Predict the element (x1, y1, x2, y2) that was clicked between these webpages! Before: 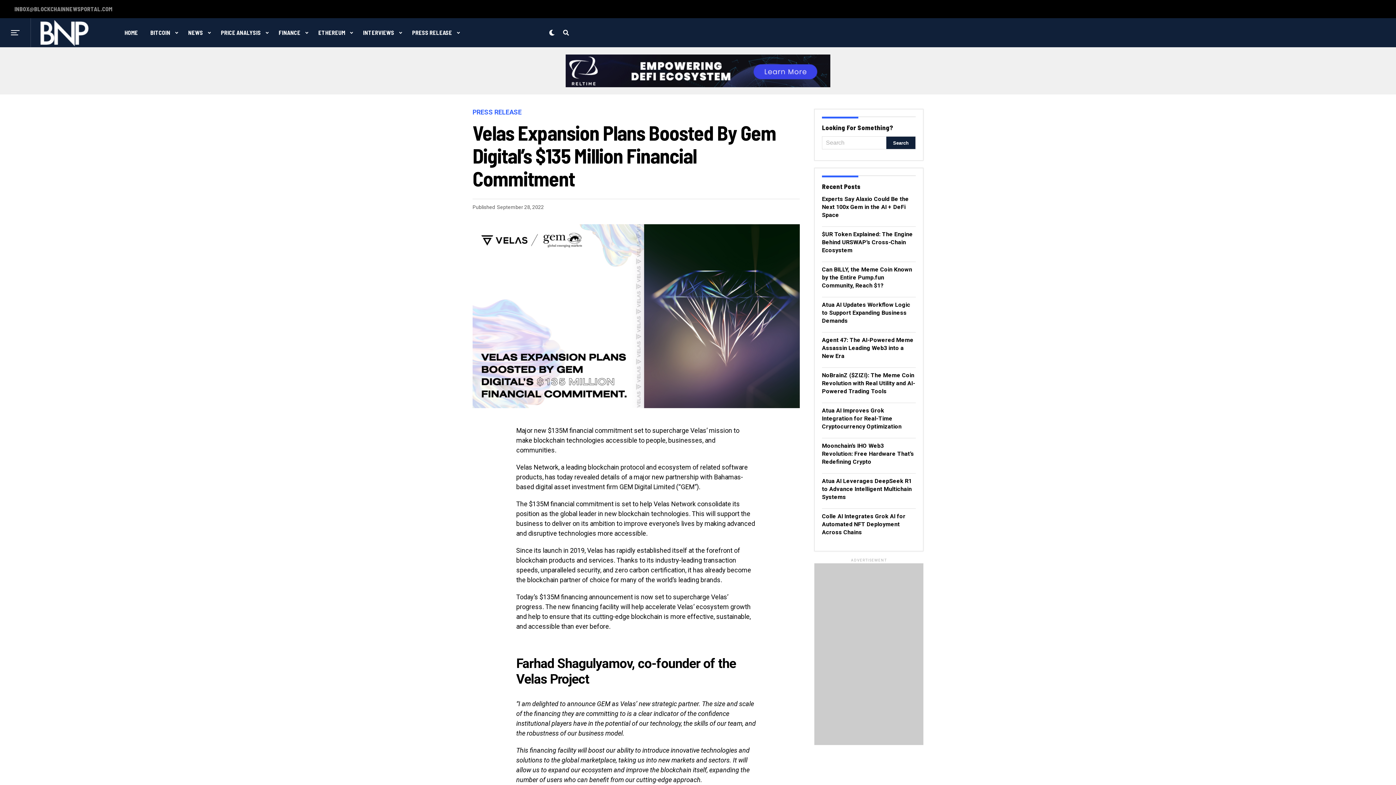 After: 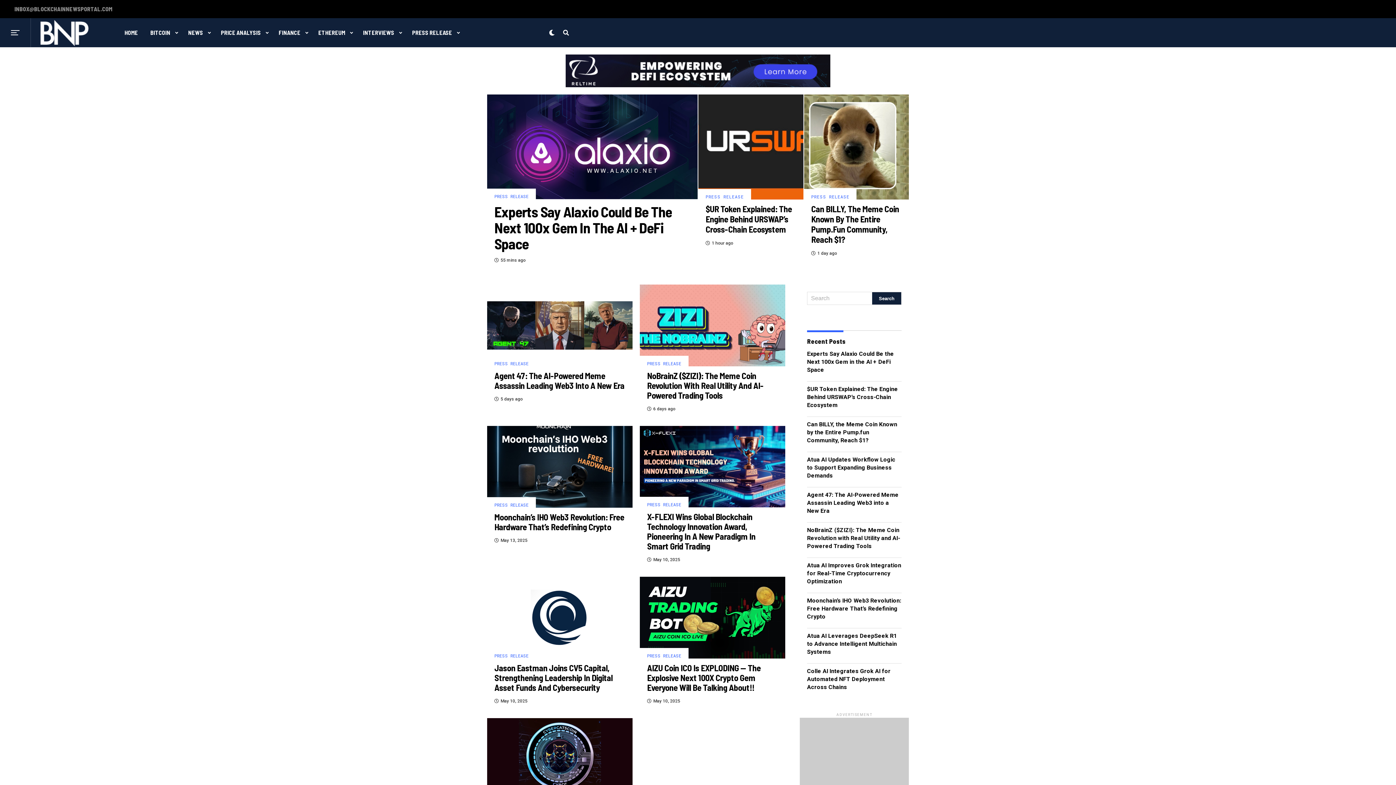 Action: bbox: (472, 109, 521, 116) label: PRESS RELEASE